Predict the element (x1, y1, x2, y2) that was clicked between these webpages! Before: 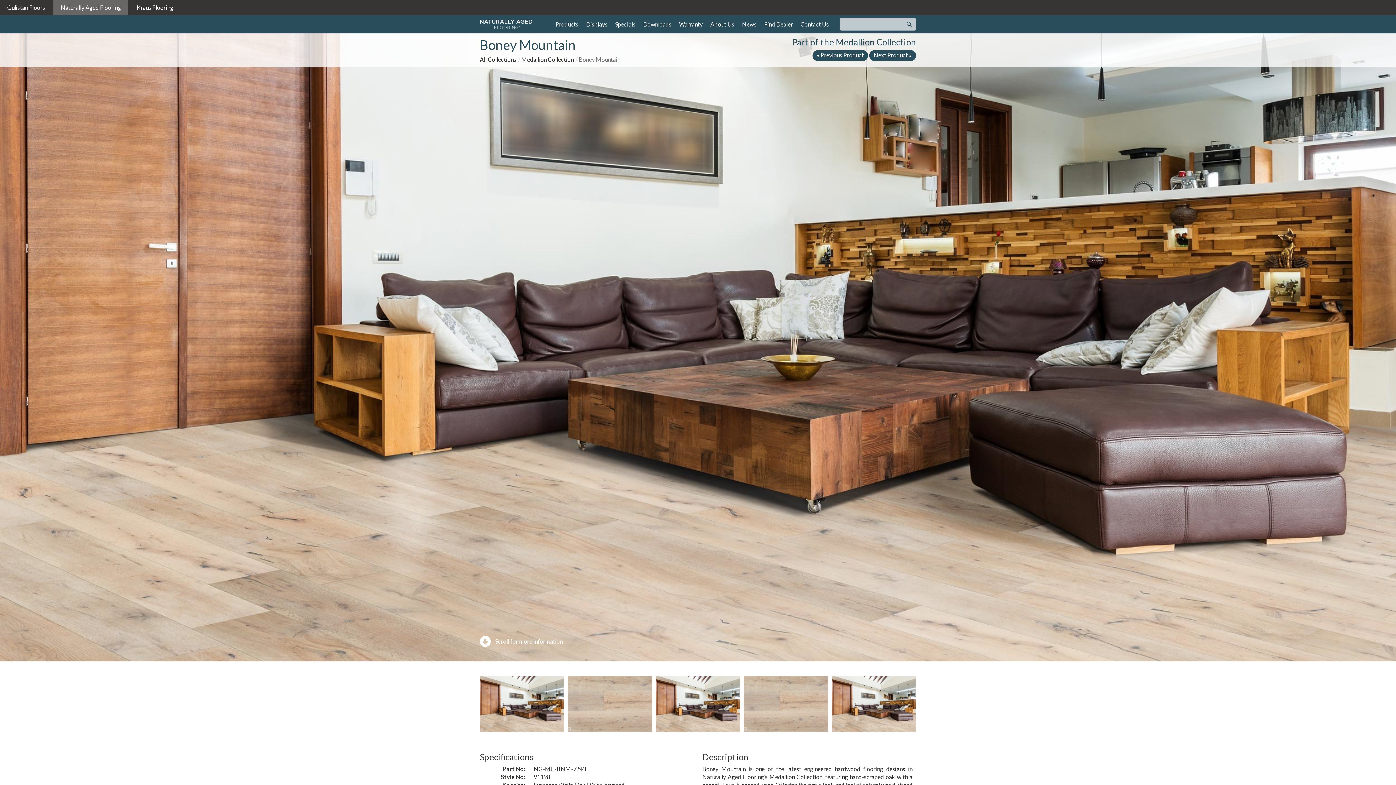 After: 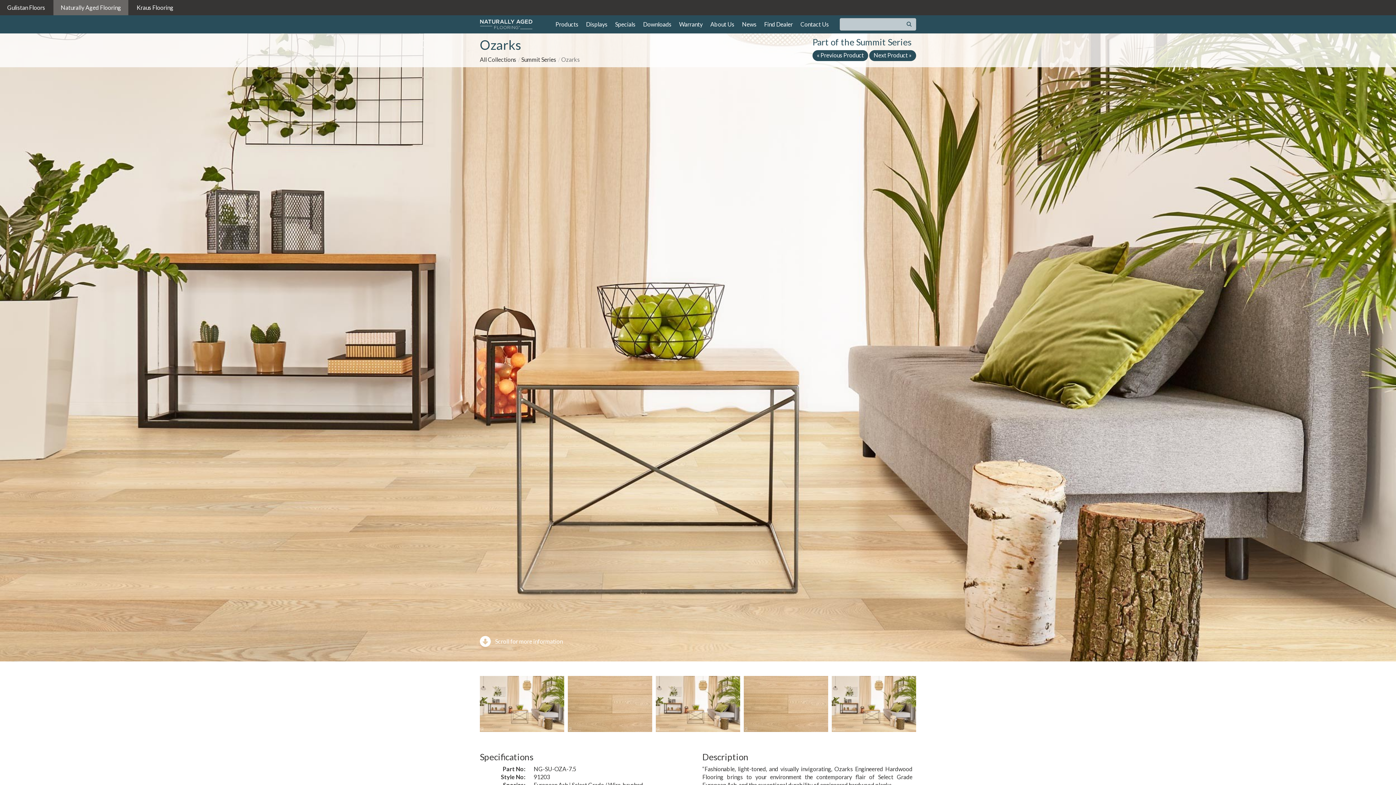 Action: bbox: (869, 50, 916, 61) label: Next Product »